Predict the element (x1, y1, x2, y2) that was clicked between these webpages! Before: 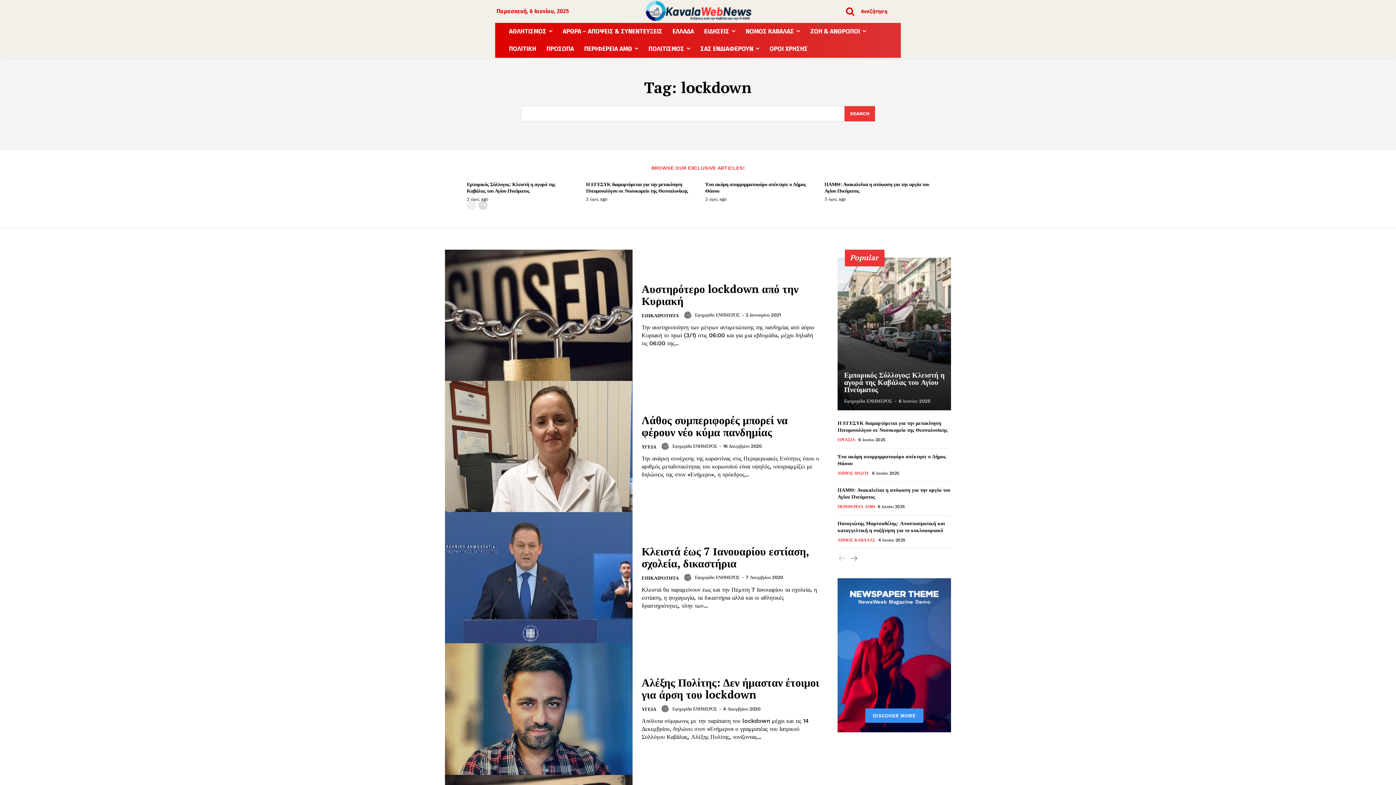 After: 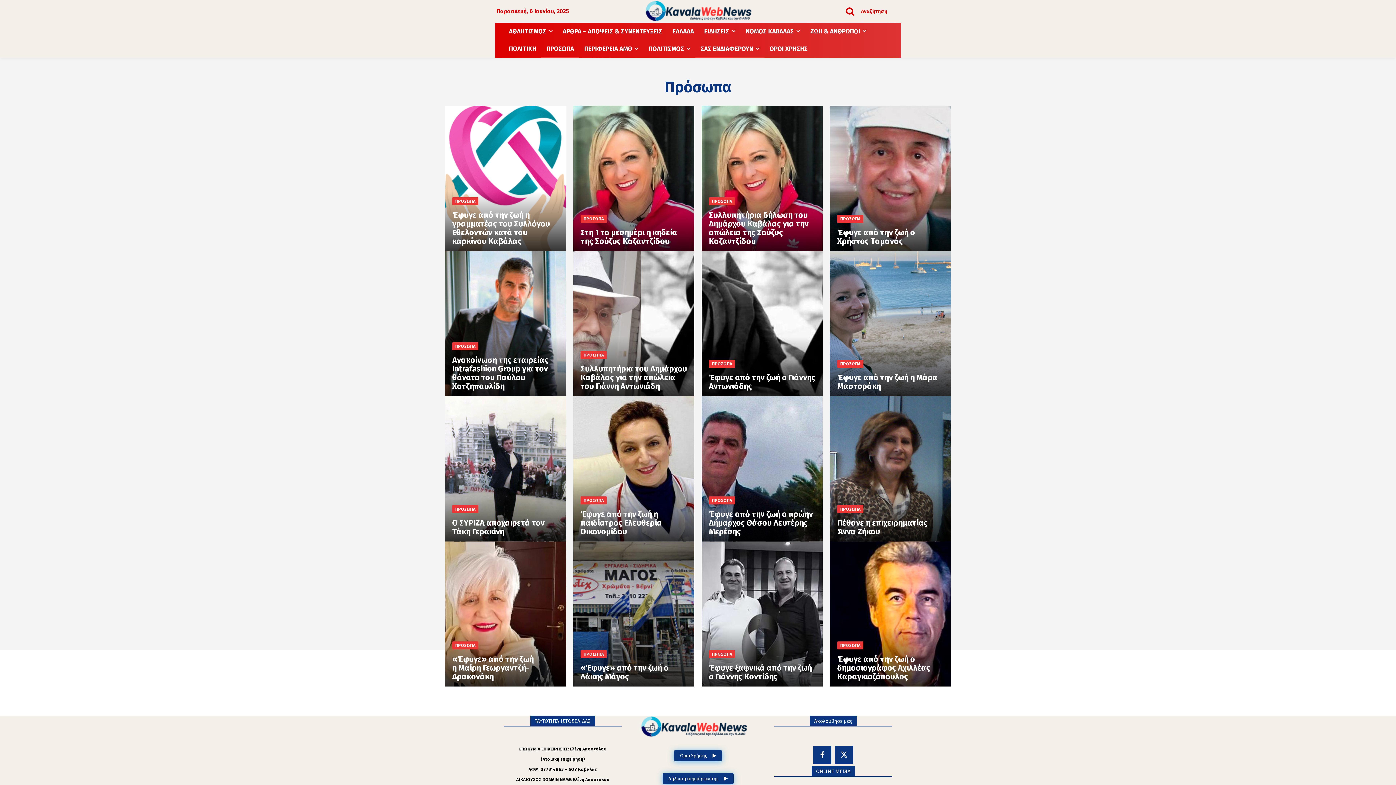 Action: label: ΠΡΟΣΩΠΑ bbox: (541, 40, 579, 57)